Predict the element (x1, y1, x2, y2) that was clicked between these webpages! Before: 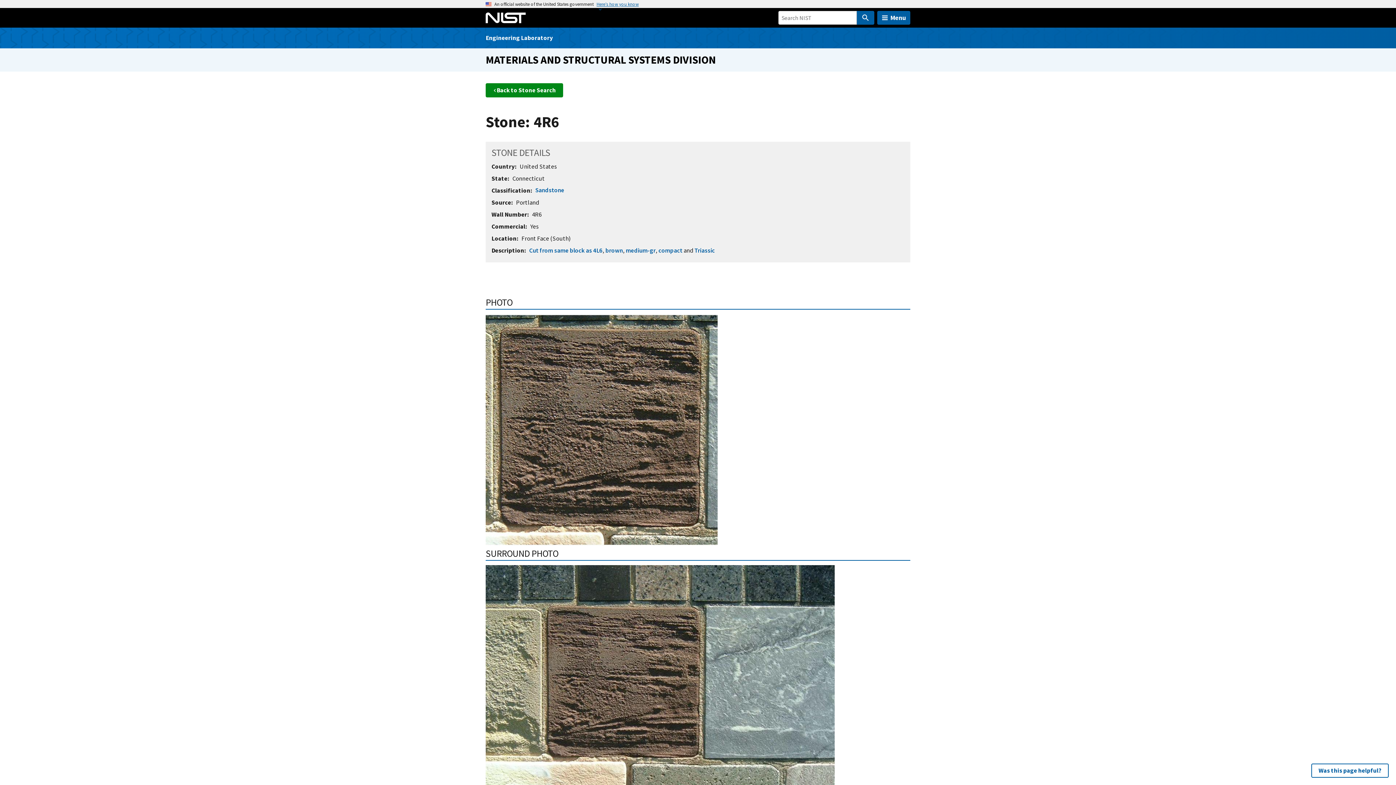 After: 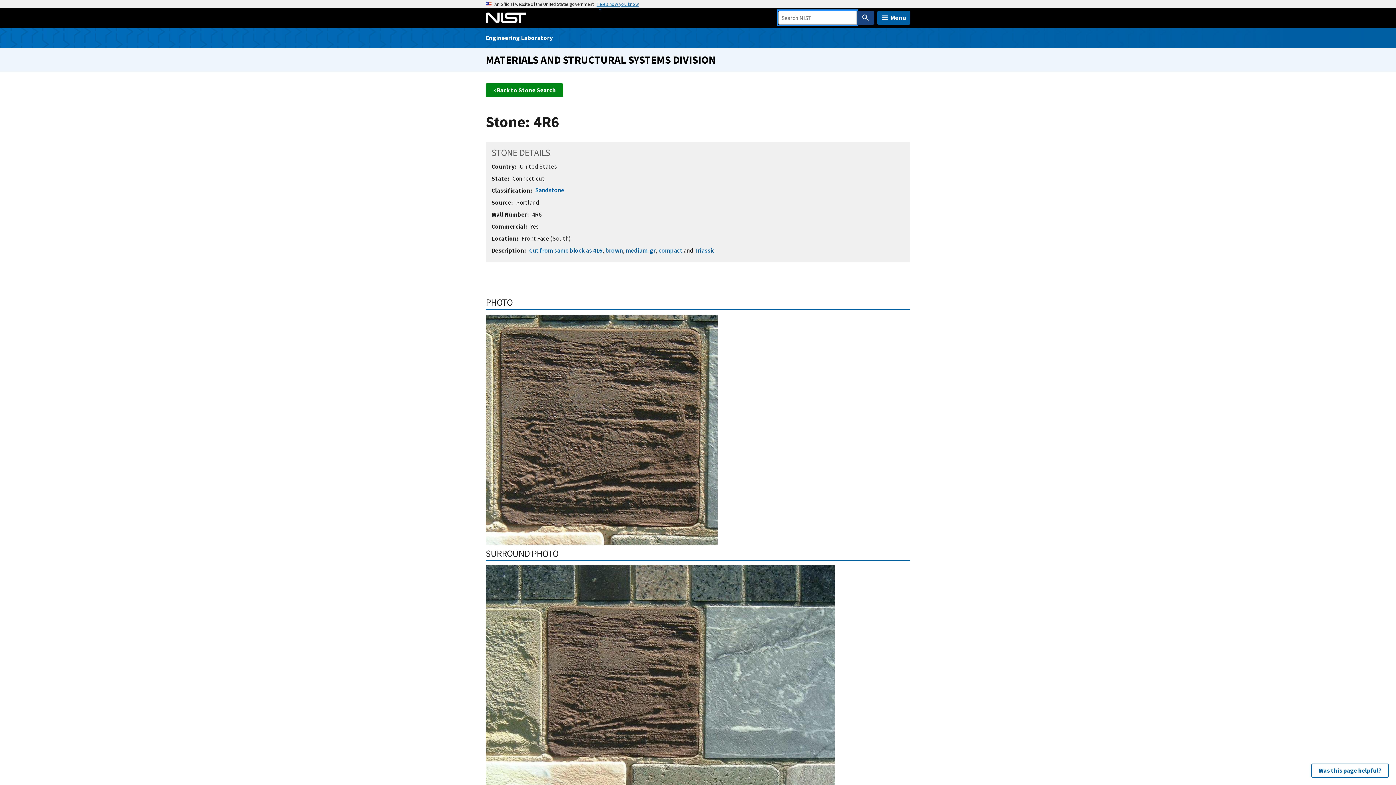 Action: bbox: (857, 10, 874, 24)